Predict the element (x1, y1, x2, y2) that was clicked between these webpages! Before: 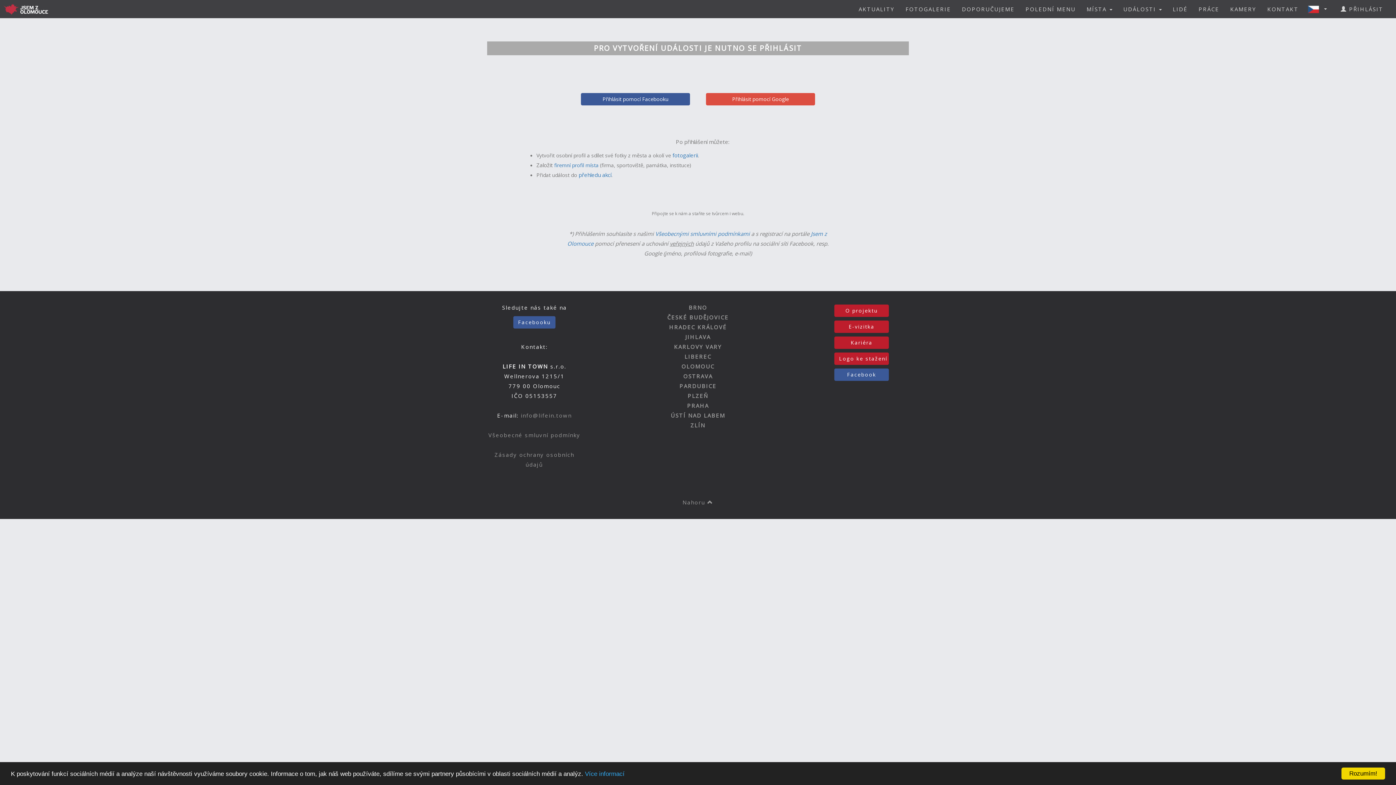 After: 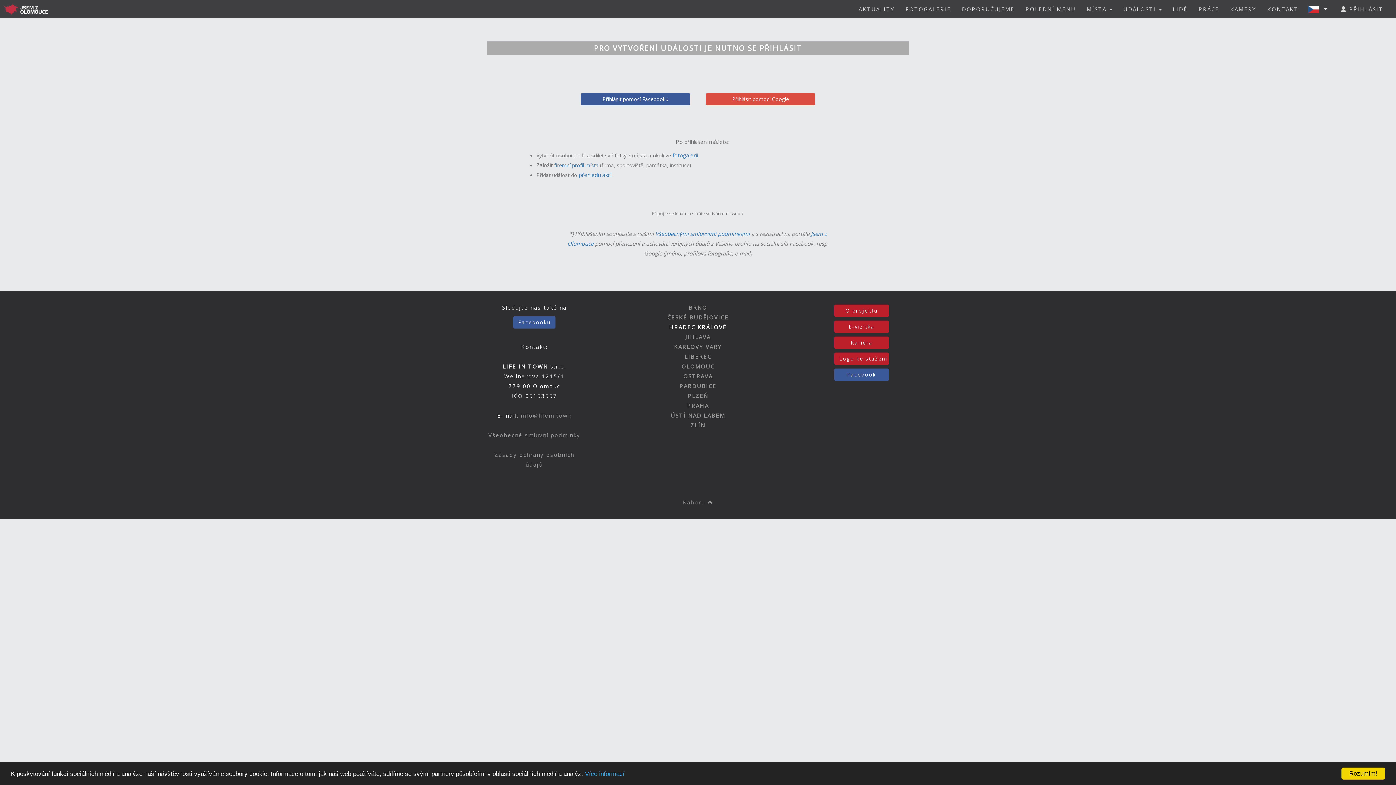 Action: bbox: (669, 323, 727, 330) label: HRADEC KRÁLOVÉ